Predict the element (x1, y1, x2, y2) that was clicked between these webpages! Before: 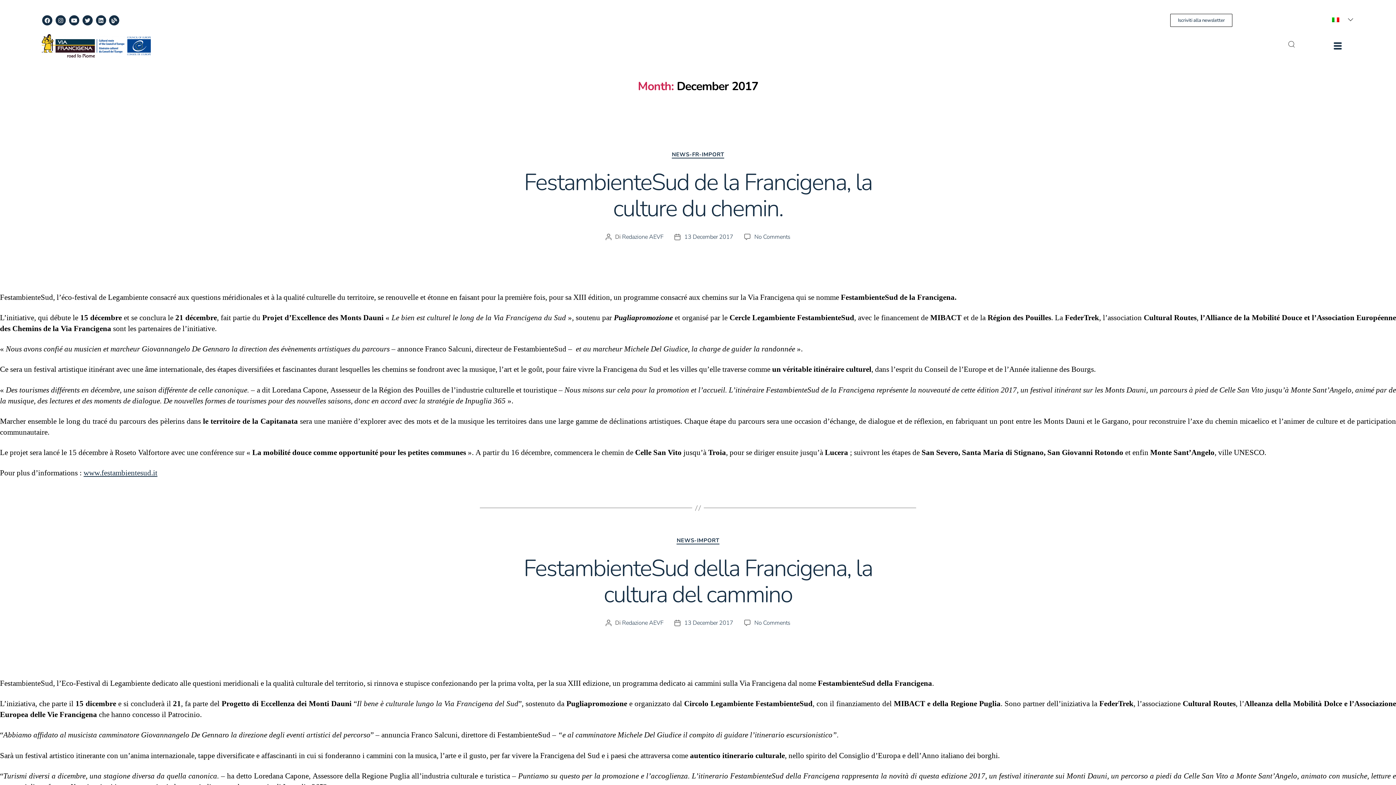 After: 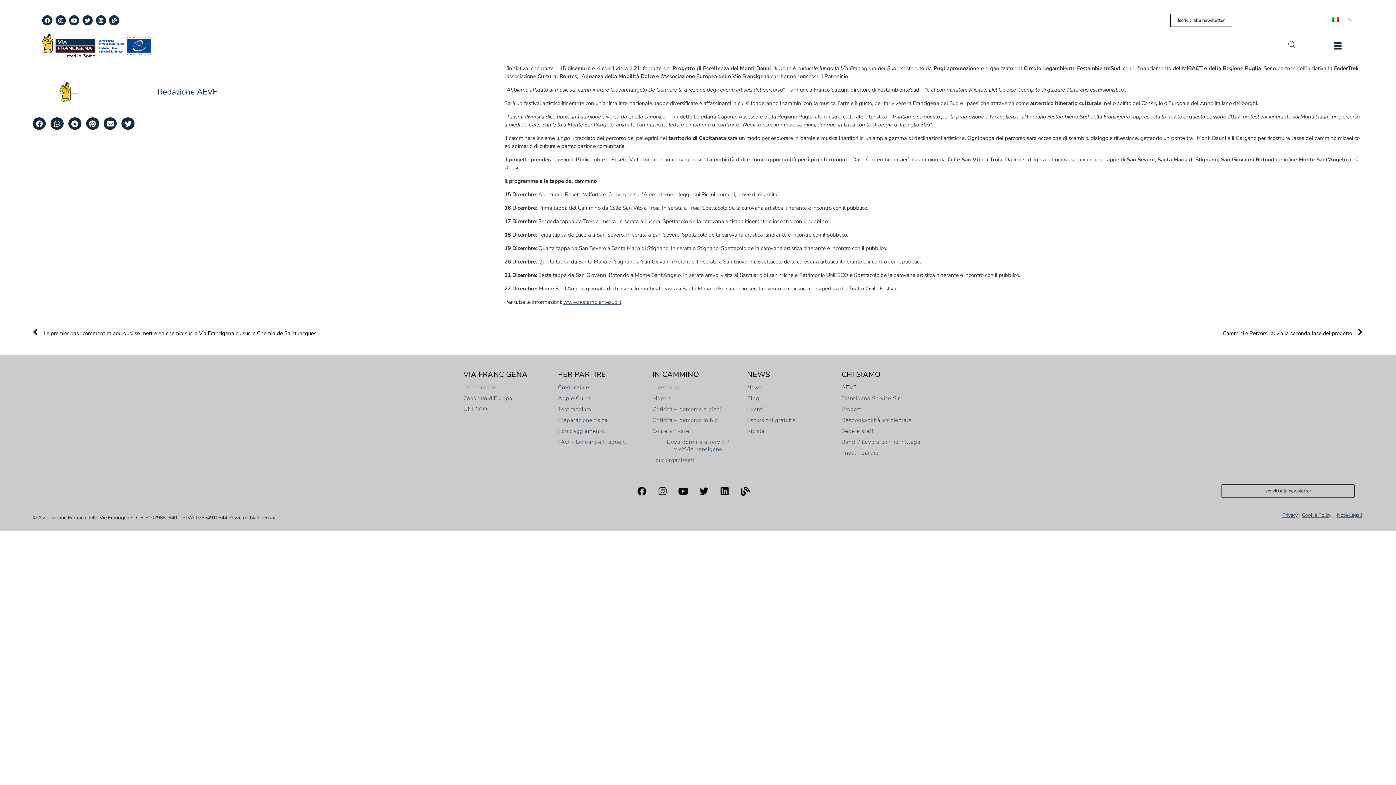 Action: label: No Comments
on FestambienteSud della Francigena, la cultura del cammino bbox: (754, 619, 790, 627)